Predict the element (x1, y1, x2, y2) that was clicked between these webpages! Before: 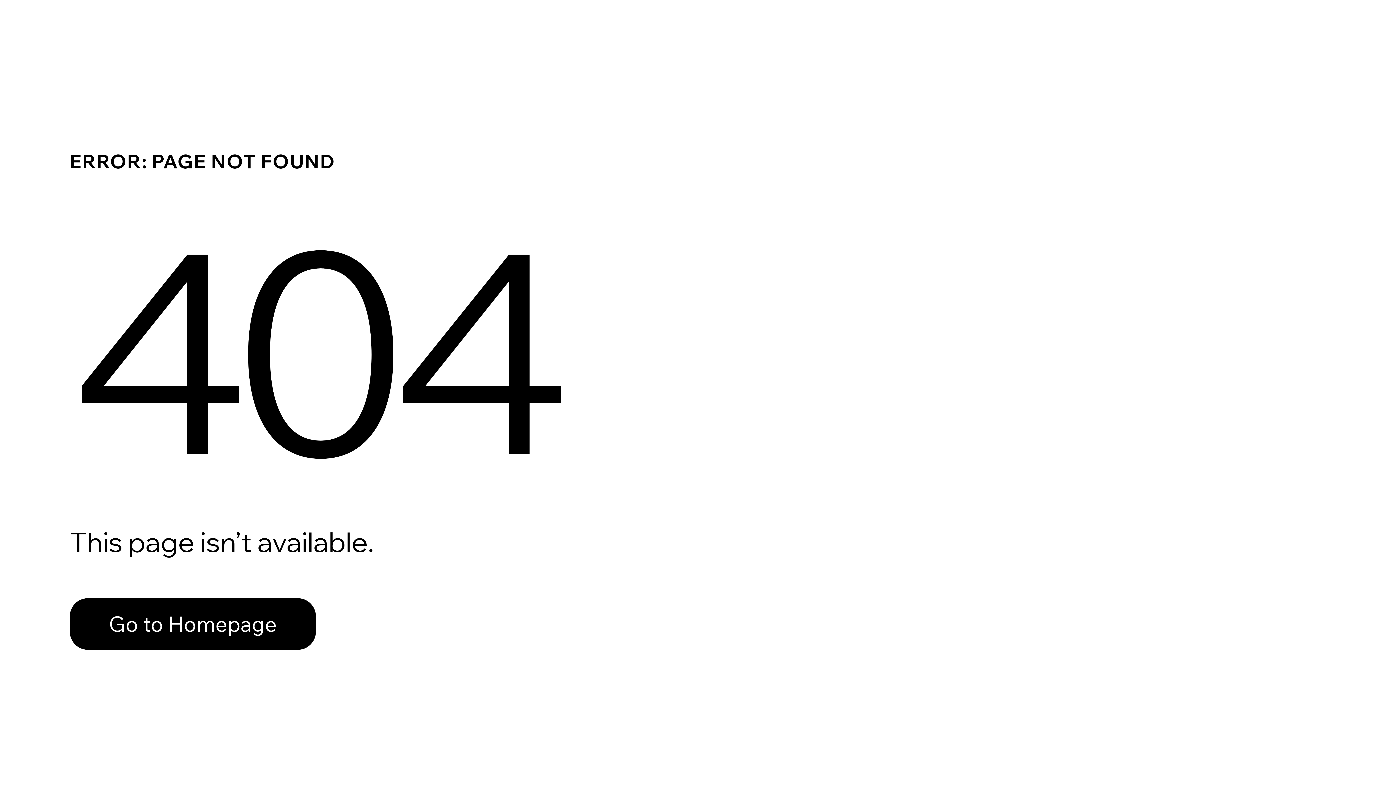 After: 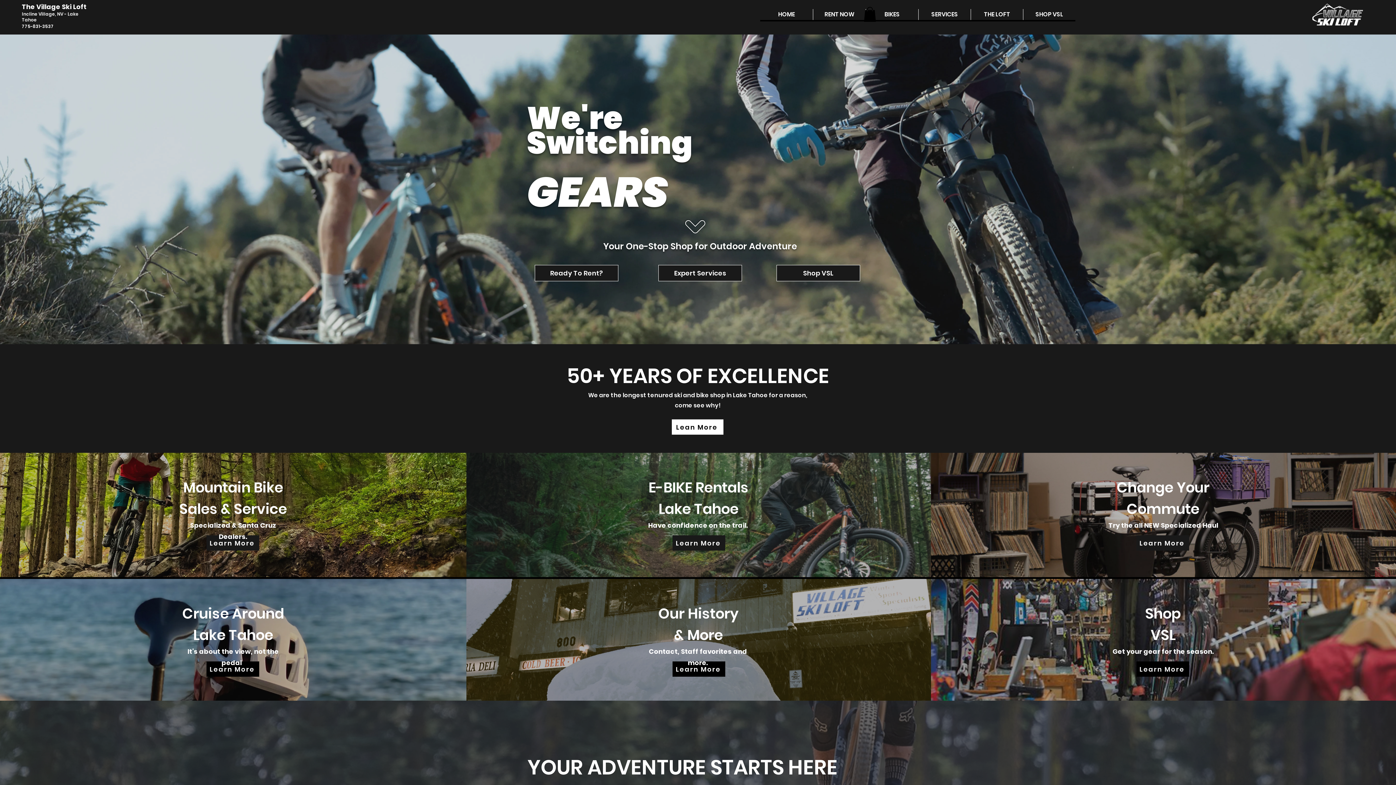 Action: label: Go to Homepage bbox: (69, 582, 768, 659)